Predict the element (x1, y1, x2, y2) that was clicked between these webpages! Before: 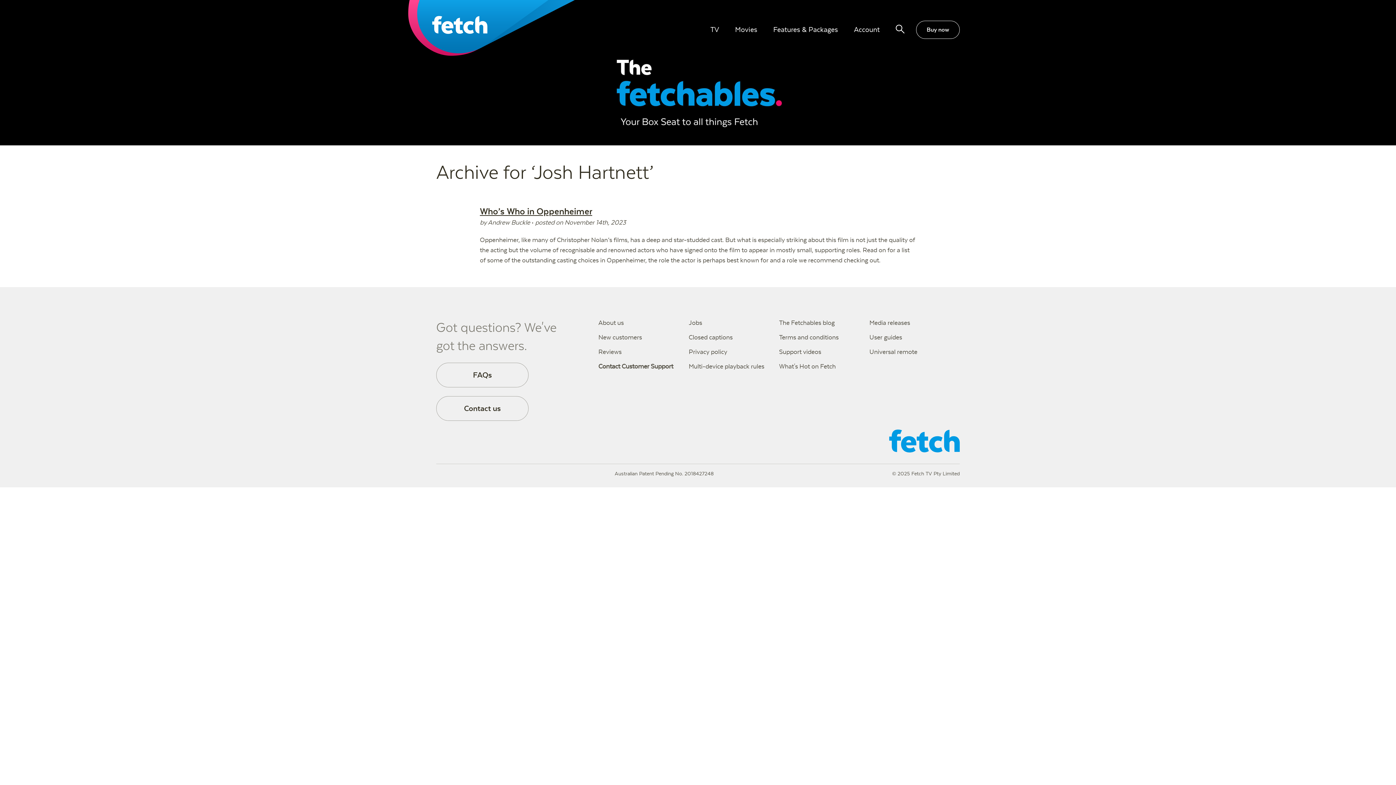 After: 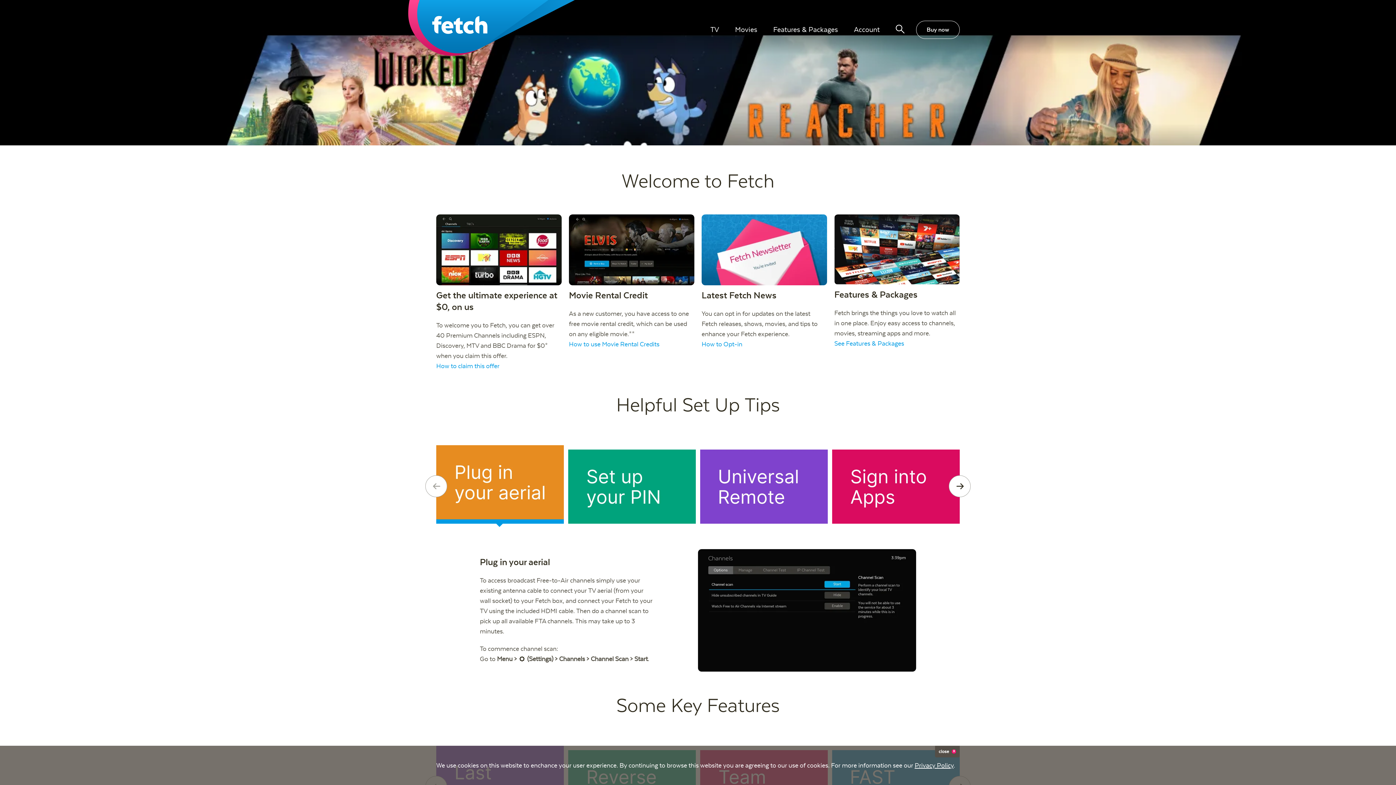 Action: bbox: (598, 333, 642, 341) label: New customers